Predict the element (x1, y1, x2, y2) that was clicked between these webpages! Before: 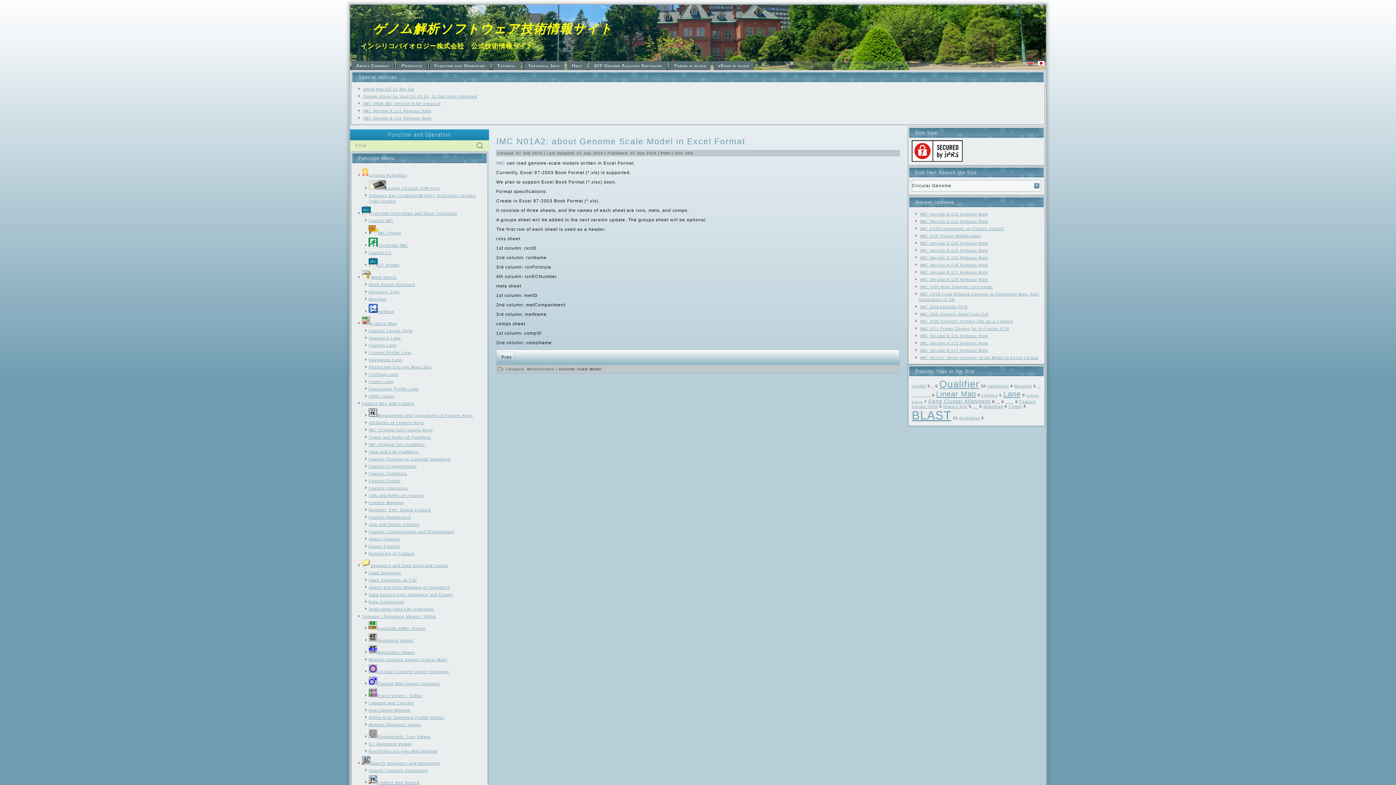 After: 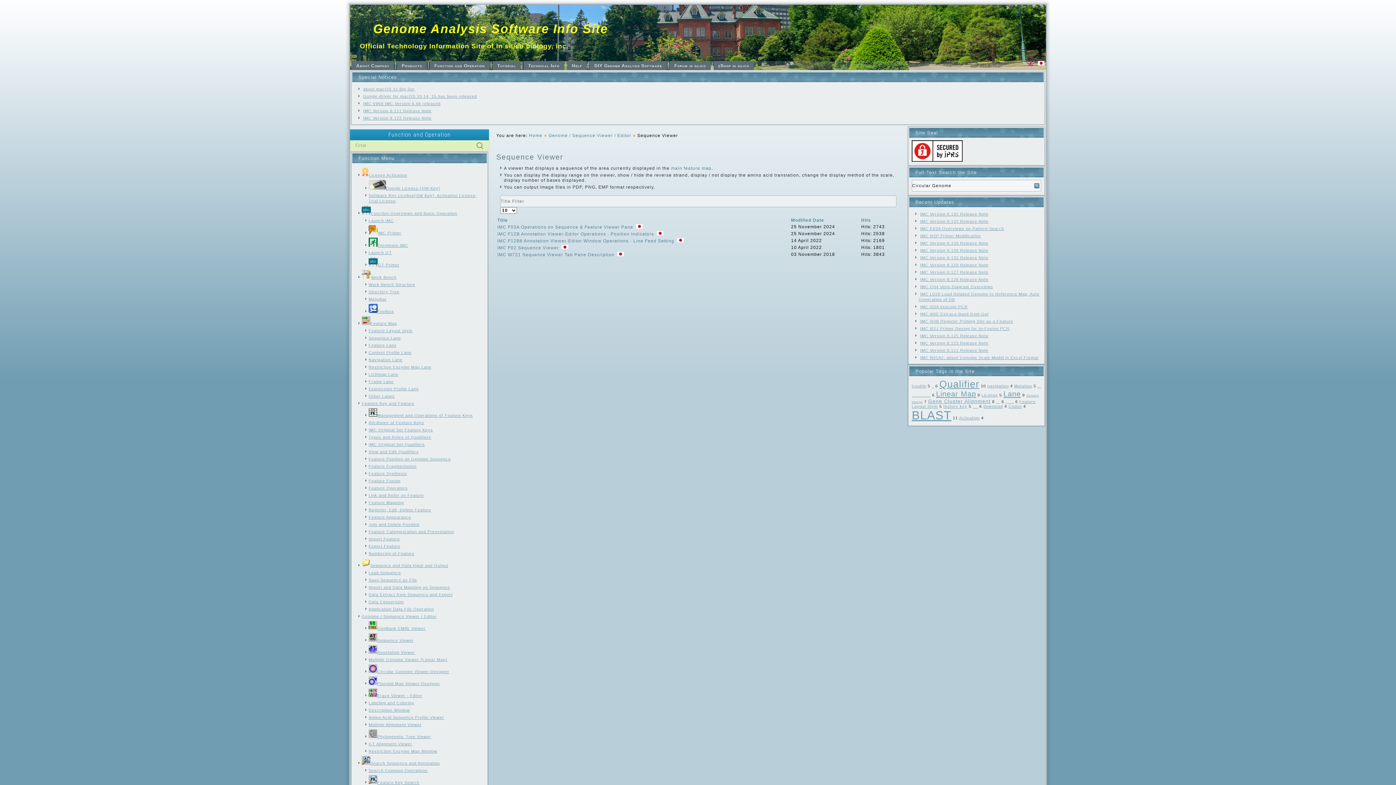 Action: bbox: (368, 638, 413, 642) label: Sequence Viewer